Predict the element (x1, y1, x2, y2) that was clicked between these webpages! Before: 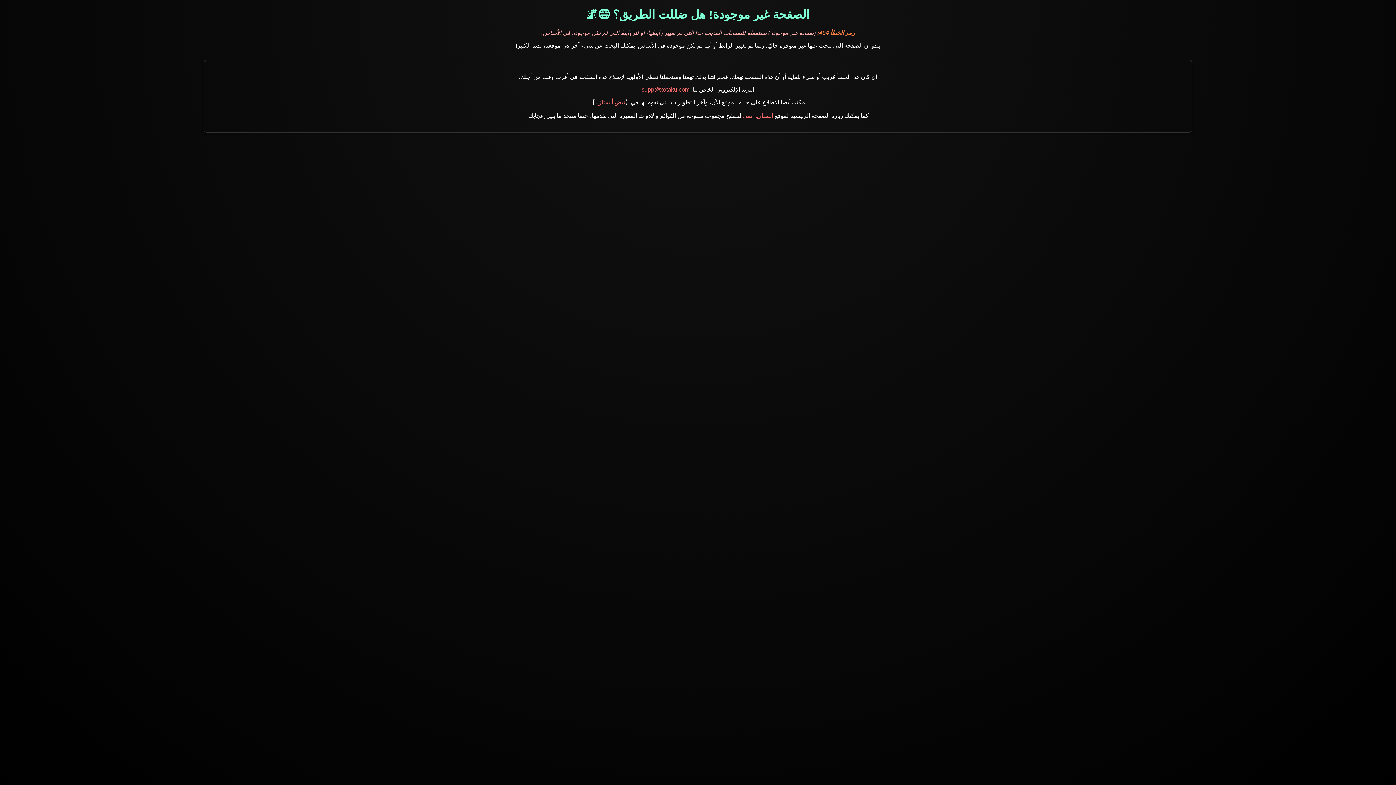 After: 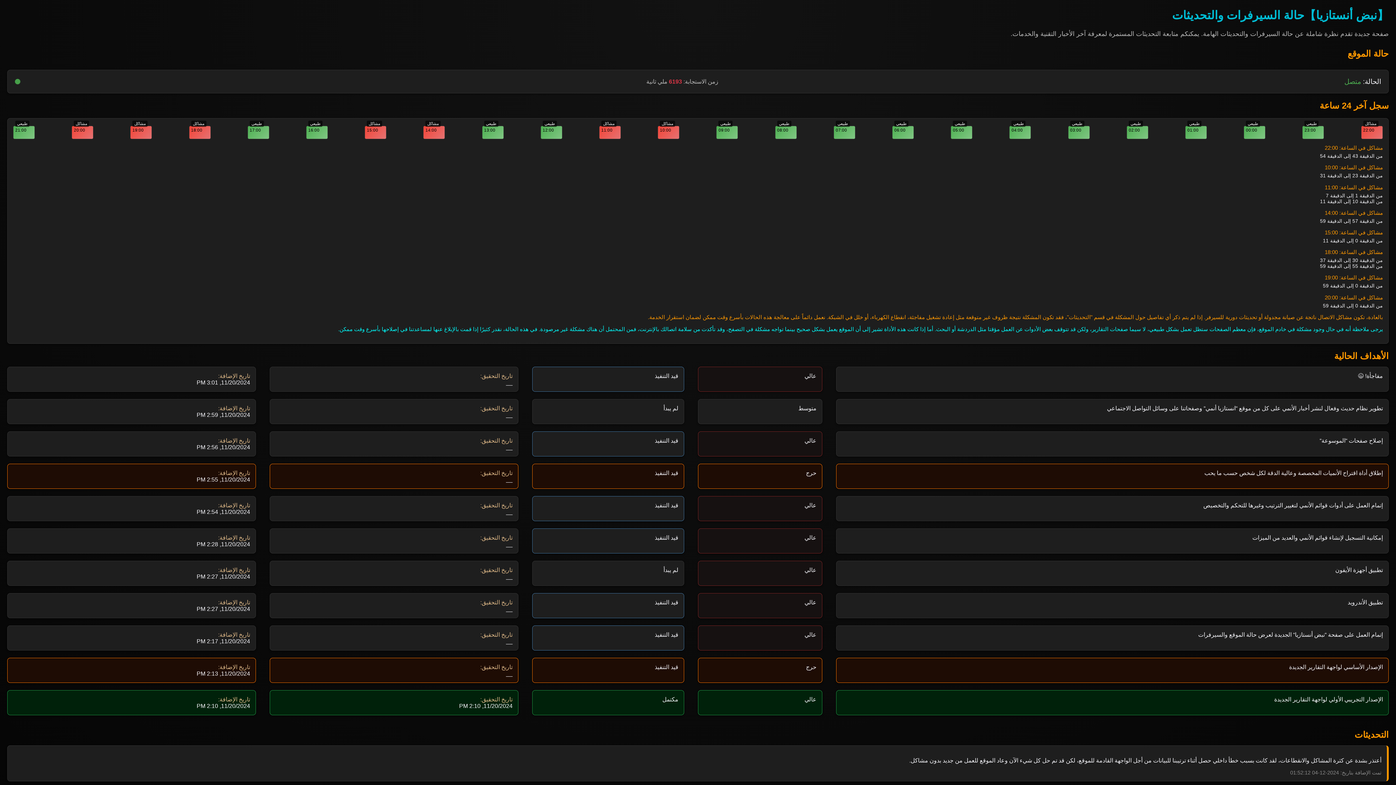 Action: label: نبض أنستازيا bbox: (595, 99, 625, 105)